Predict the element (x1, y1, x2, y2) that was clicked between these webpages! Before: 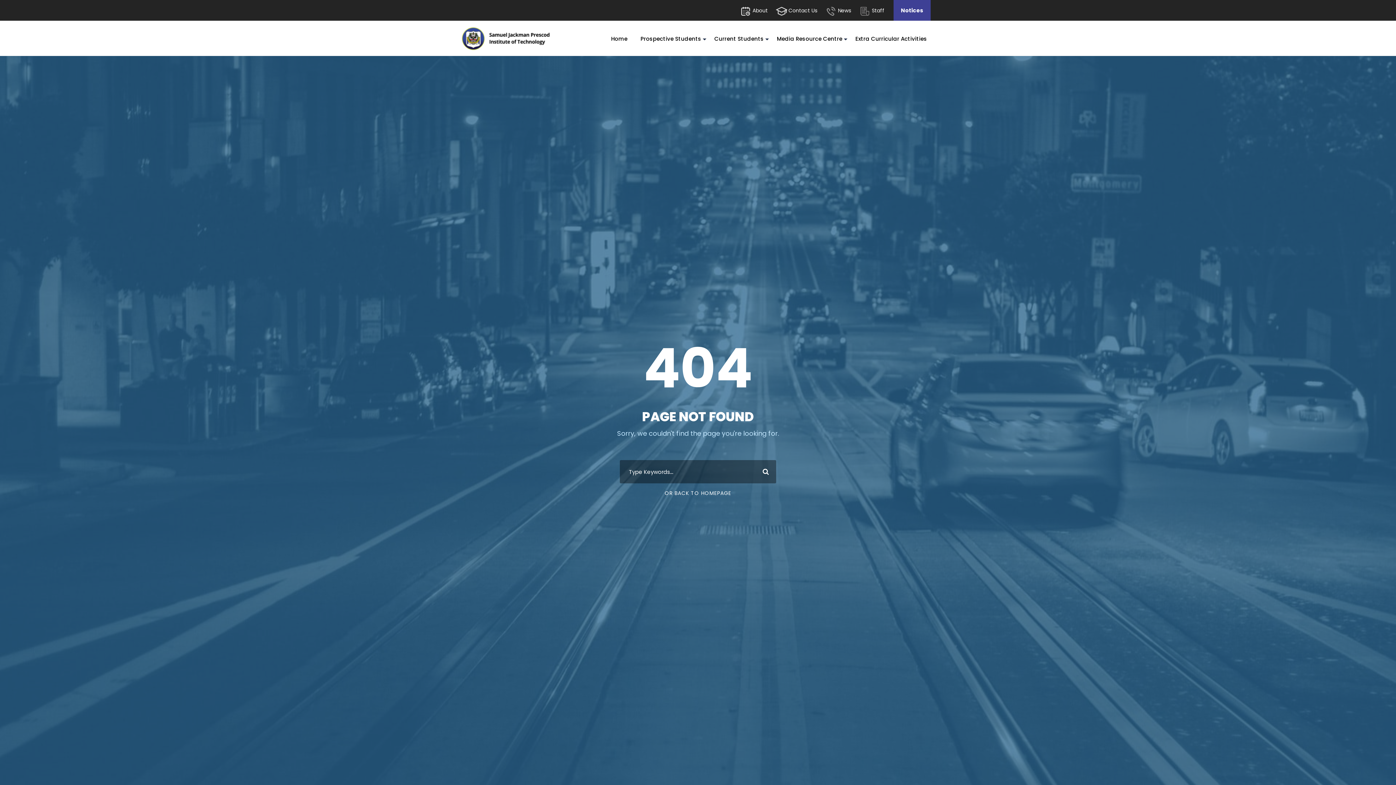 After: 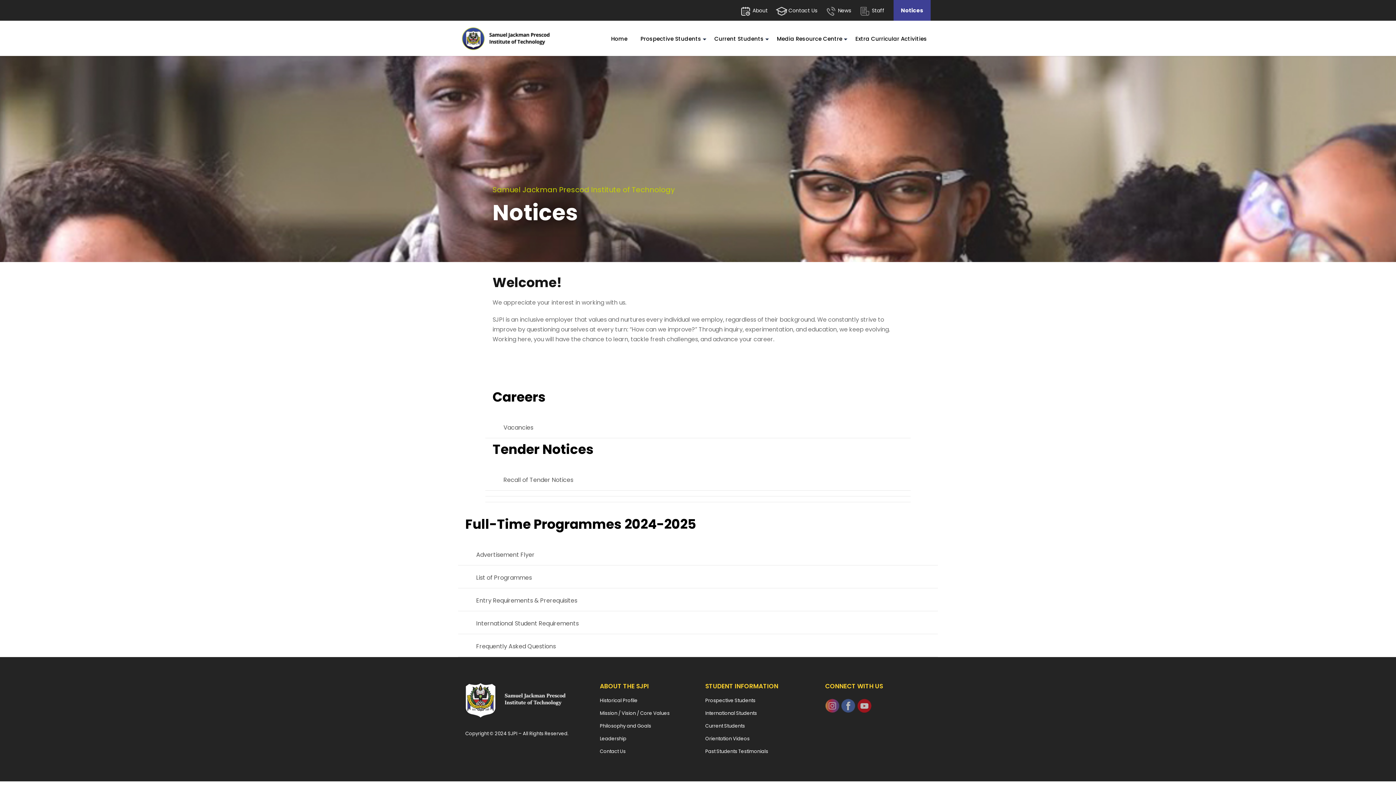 Action: bbox: (893, 0, 930, 21) label: Notices